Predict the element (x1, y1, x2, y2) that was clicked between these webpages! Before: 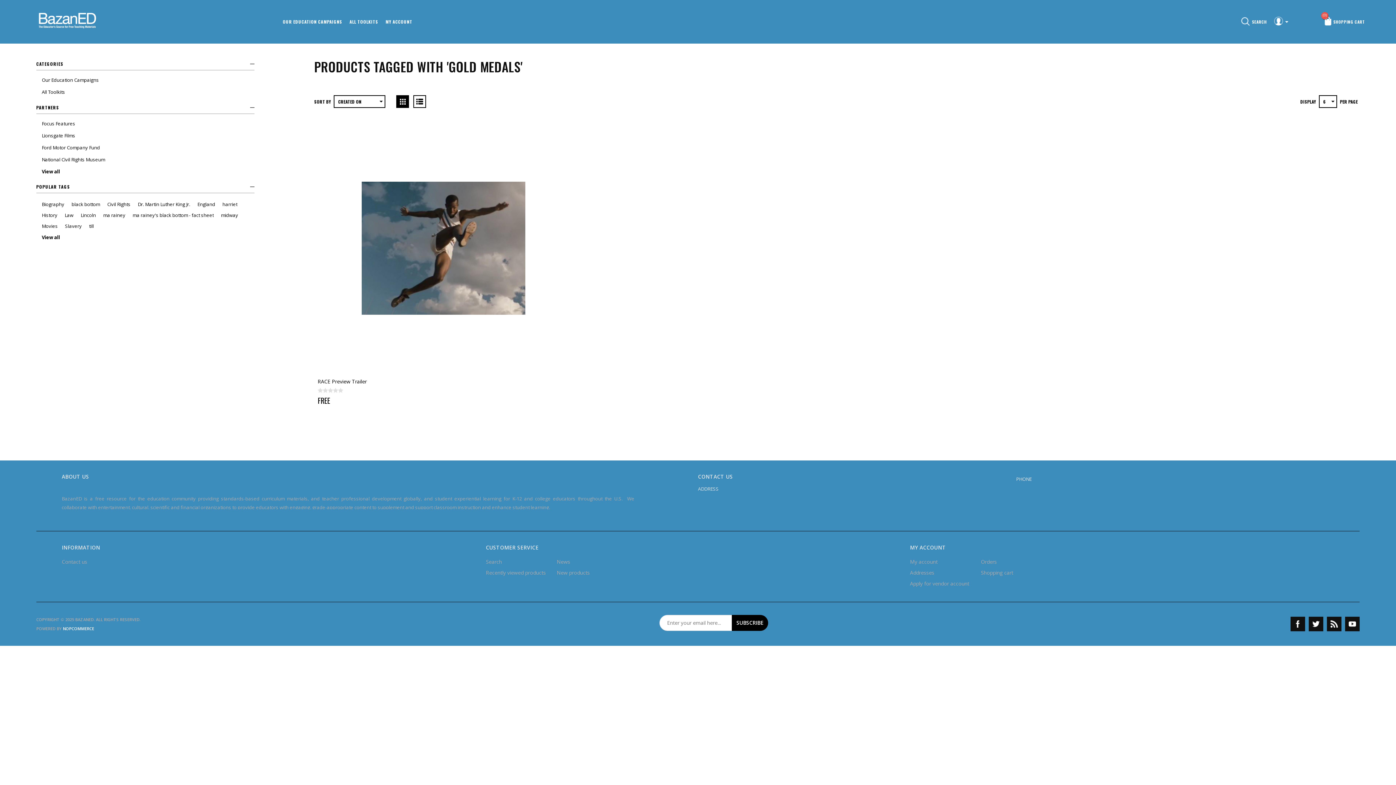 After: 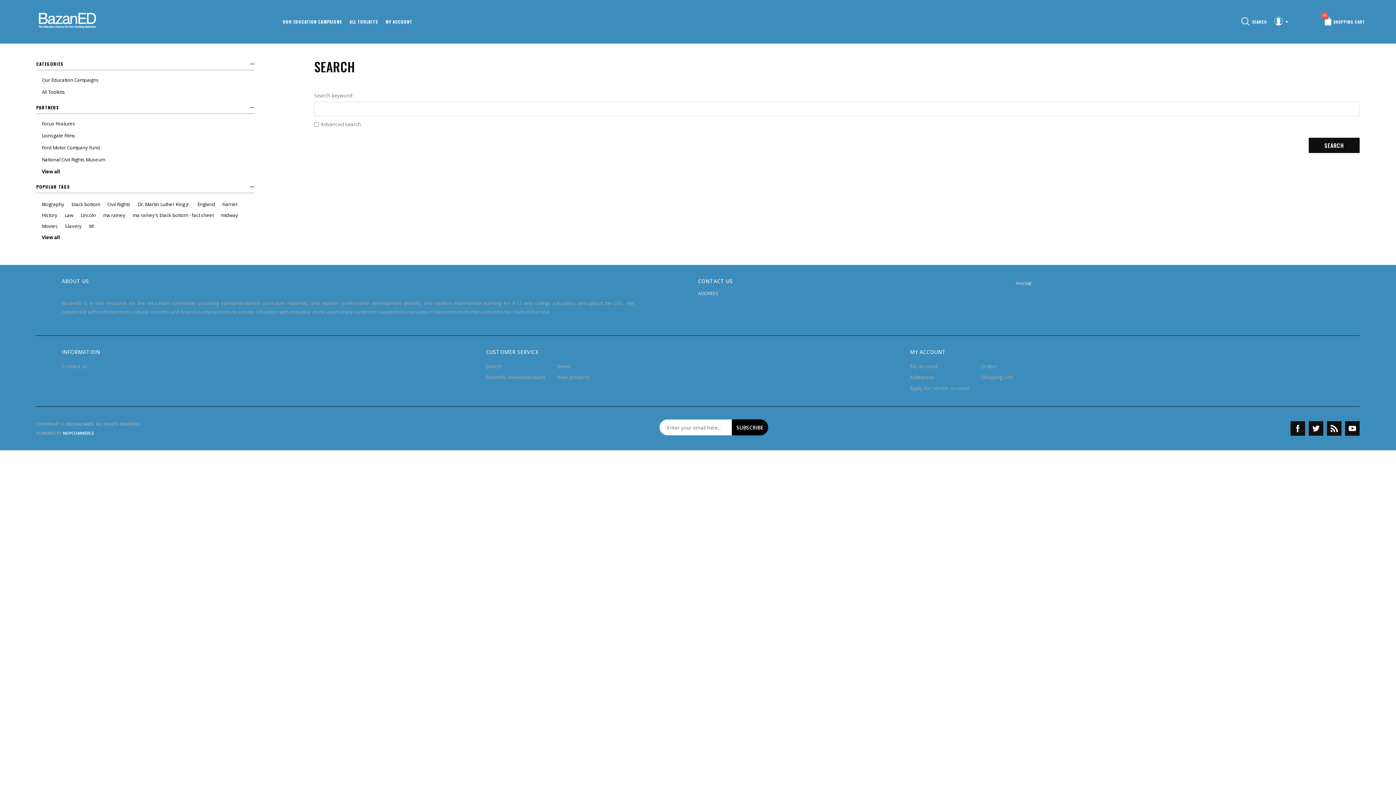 Action: label: Search bbox: (486, 558, 502, 565)